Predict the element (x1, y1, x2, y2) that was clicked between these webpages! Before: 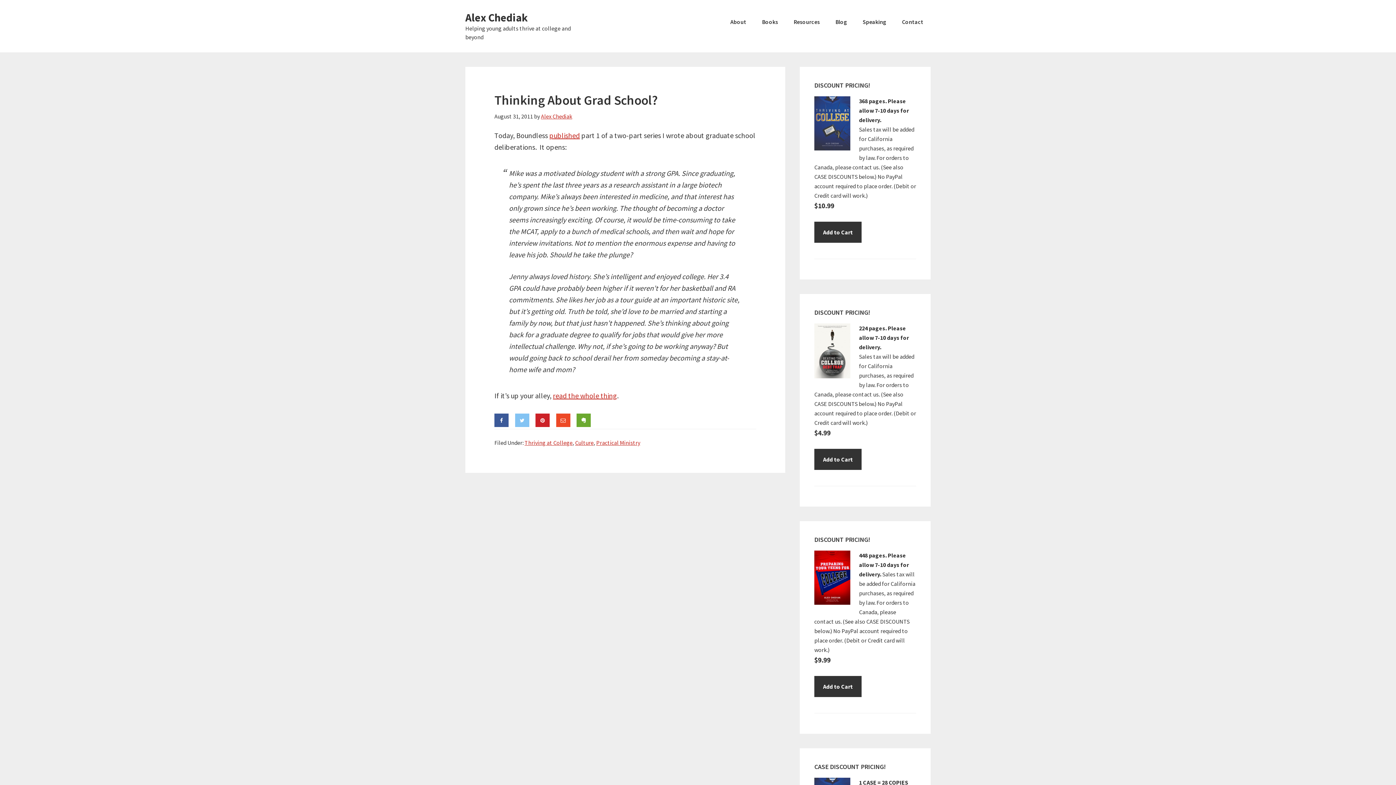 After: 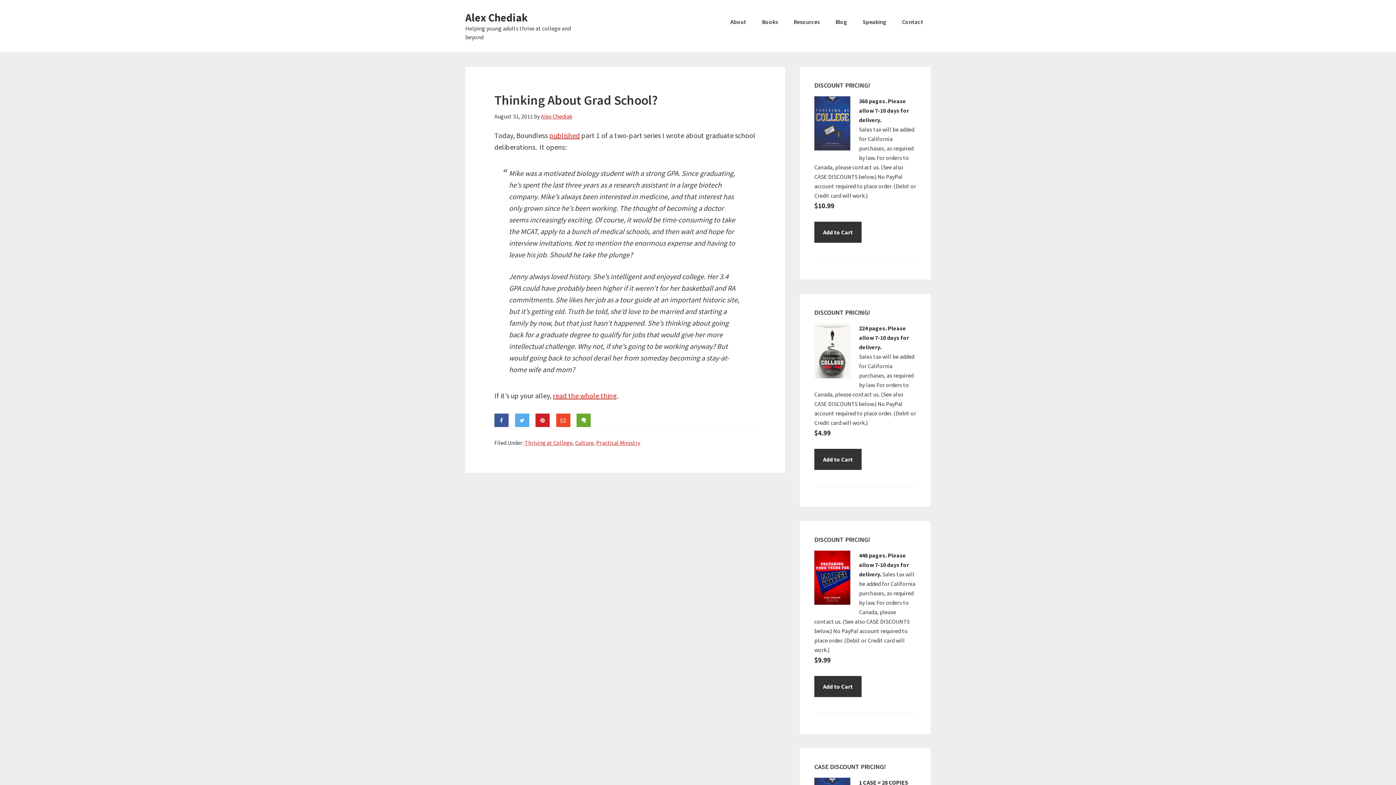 Action: bbox: (515, 413, 529, 427)